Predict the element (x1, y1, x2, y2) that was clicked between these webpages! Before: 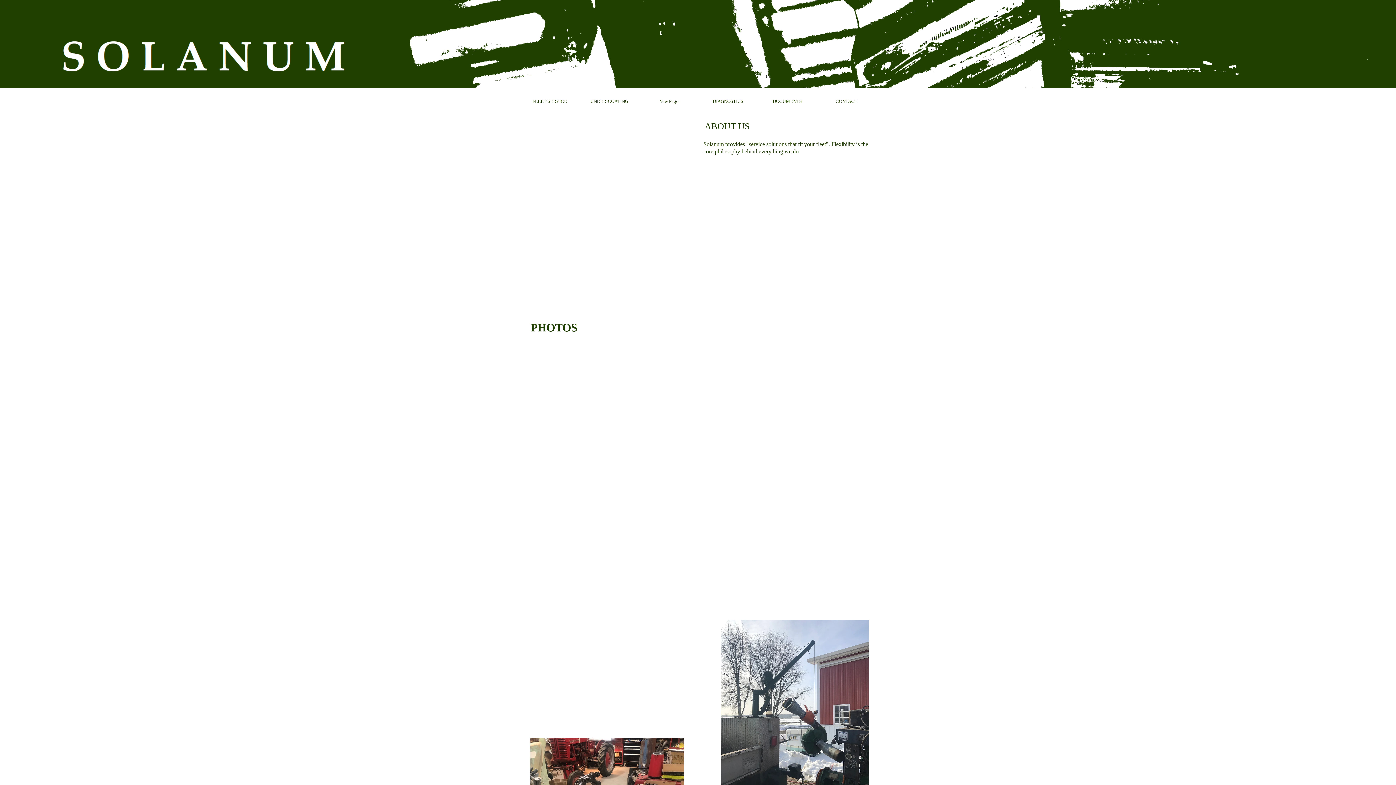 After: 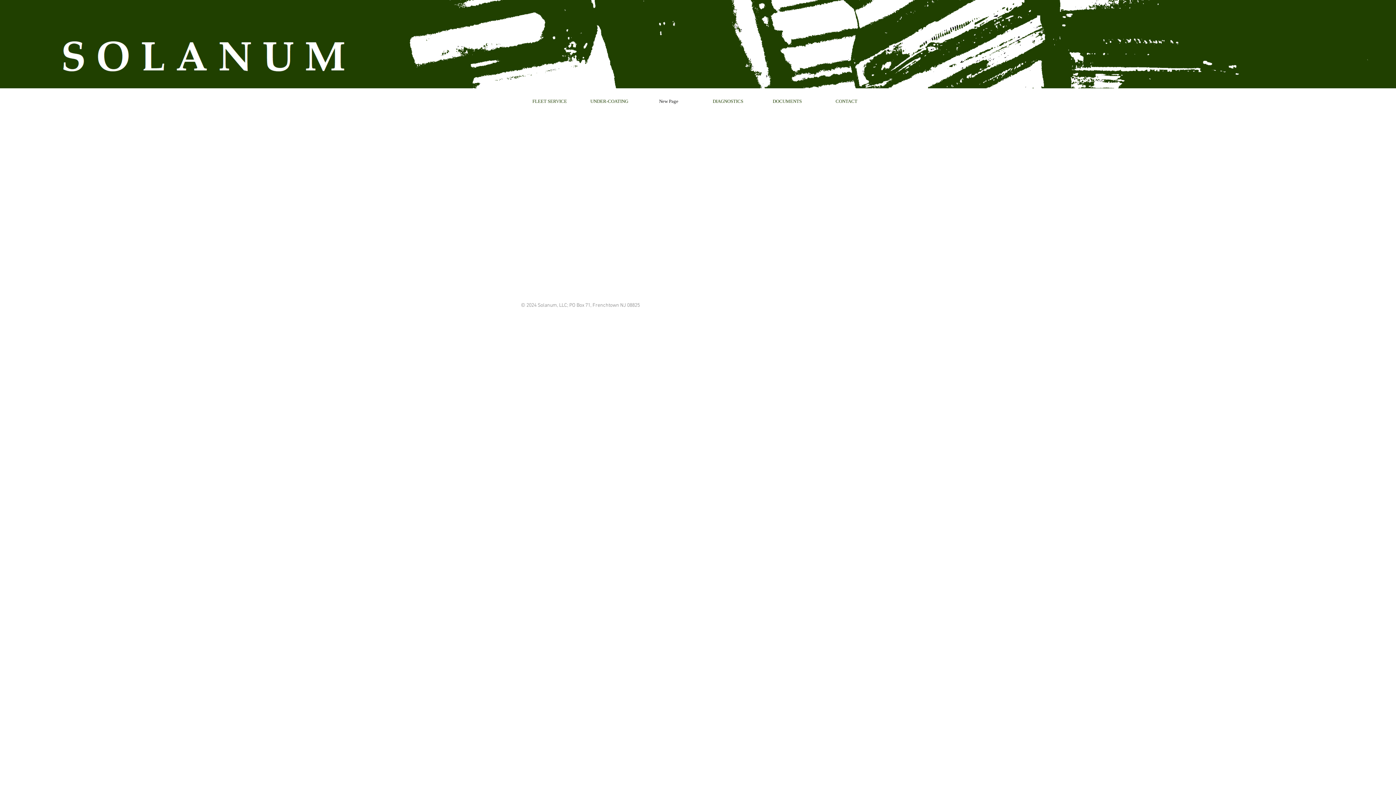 Action: bbox: (639, 95, 698, 106) label: New Page